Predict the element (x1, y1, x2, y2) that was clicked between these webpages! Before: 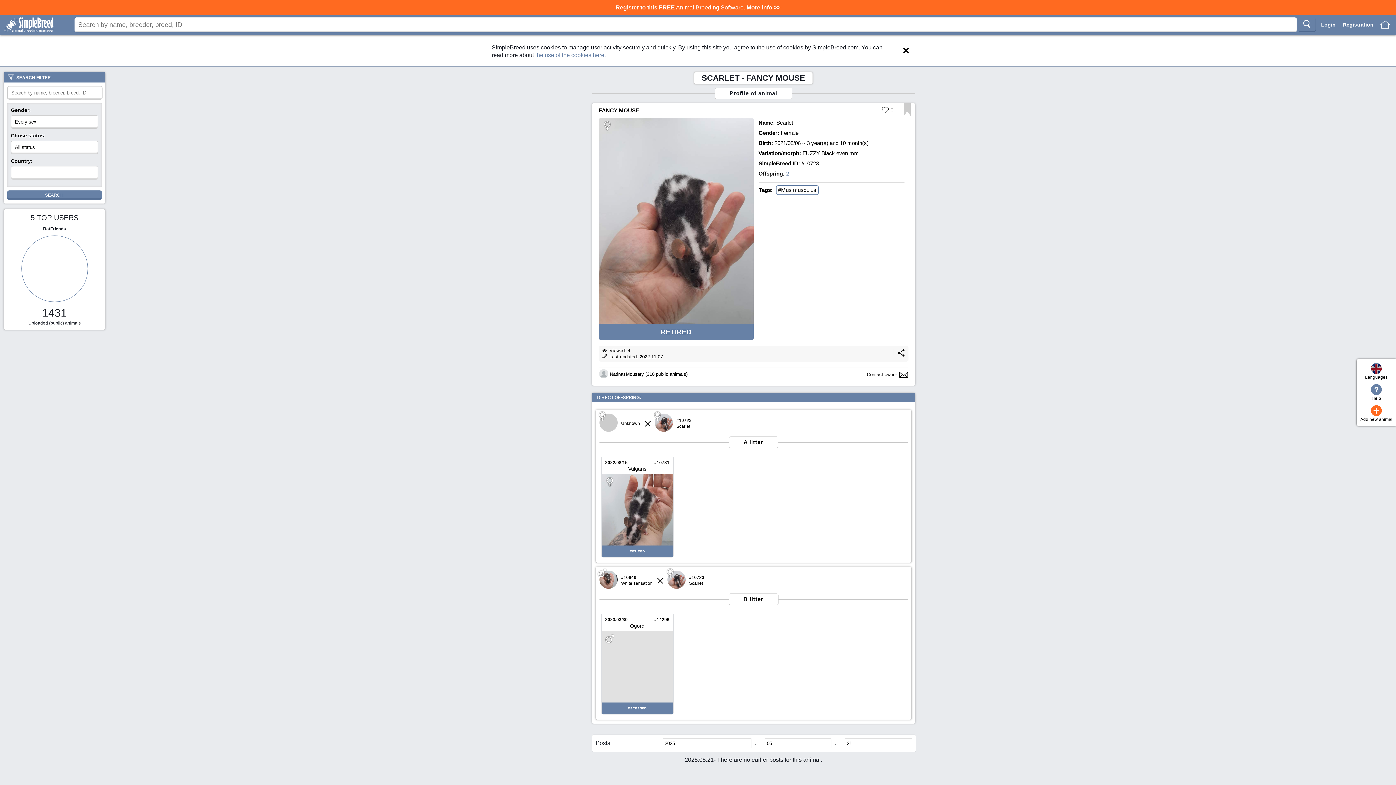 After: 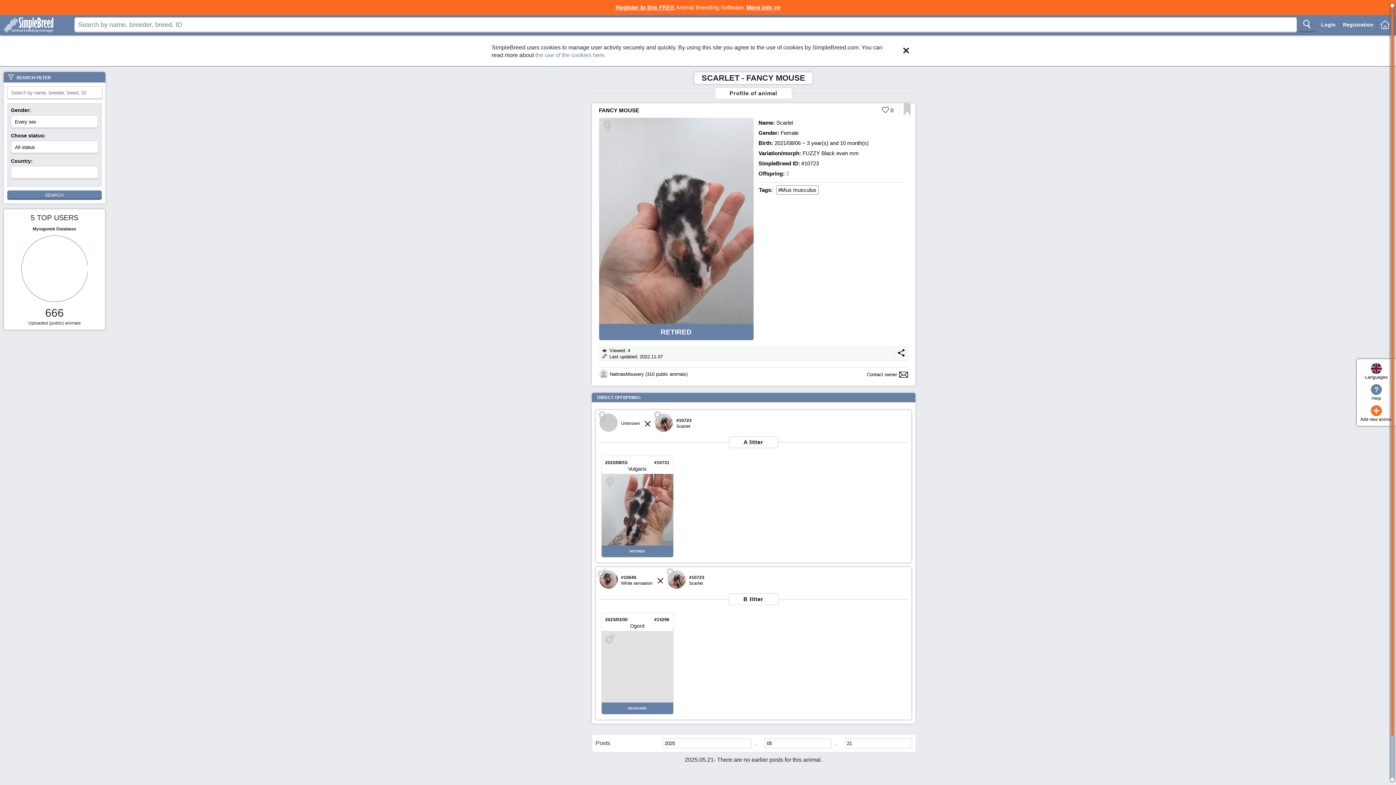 Action: bbox: (810, 371, 908, 378) label: Contact owner